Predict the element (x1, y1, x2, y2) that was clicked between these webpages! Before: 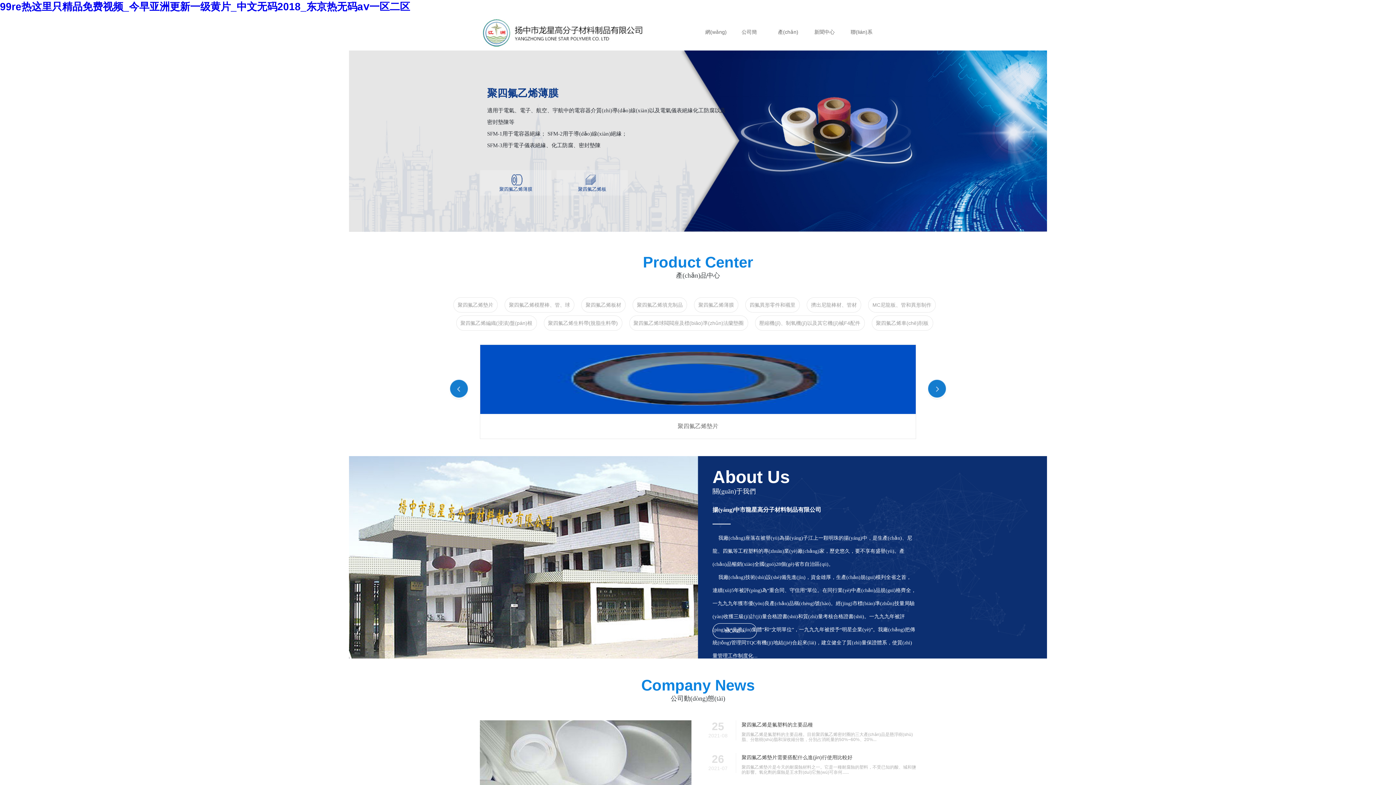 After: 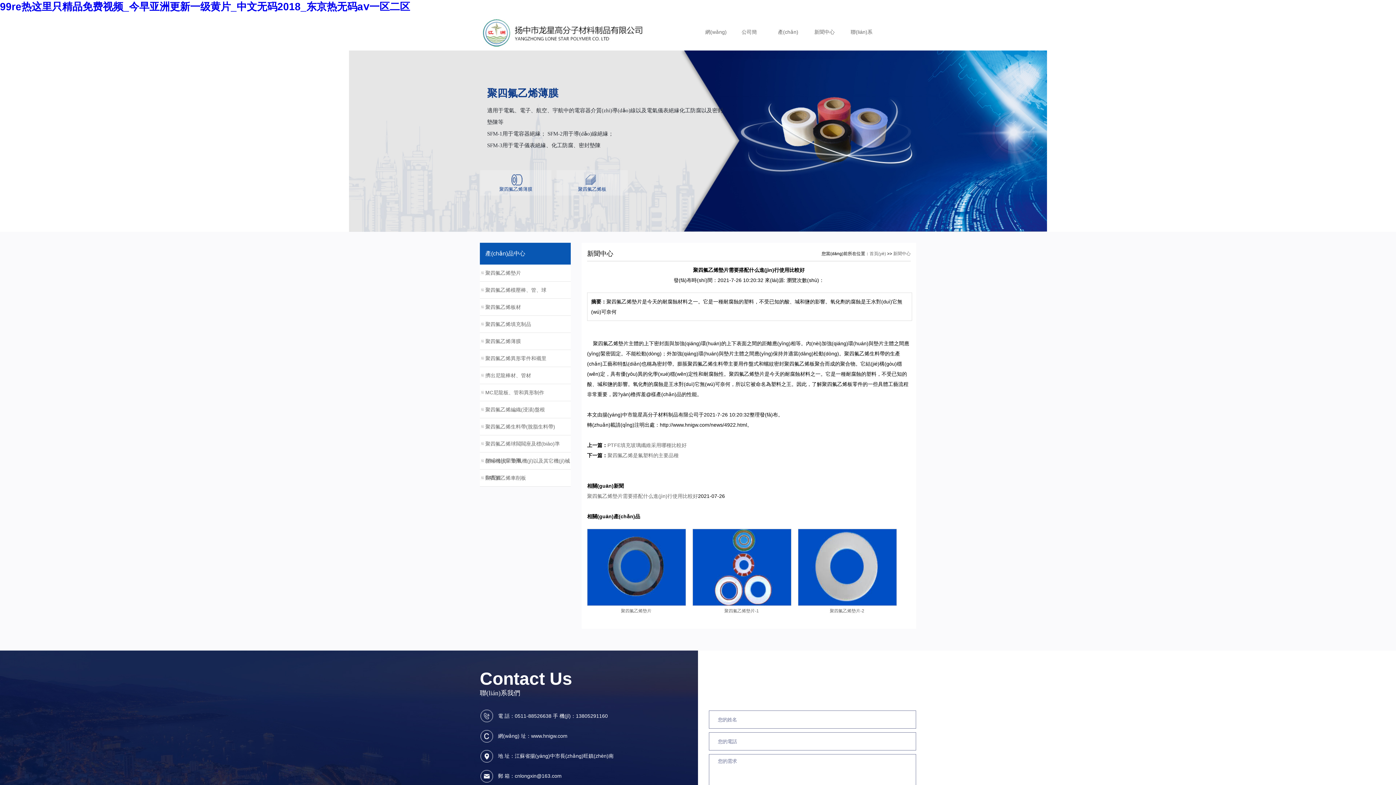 Action: label: 聚四氟乙烯墊片需要搭配什么進(jìn)行使用比較好 bbox: (741, 754, 852, 760)